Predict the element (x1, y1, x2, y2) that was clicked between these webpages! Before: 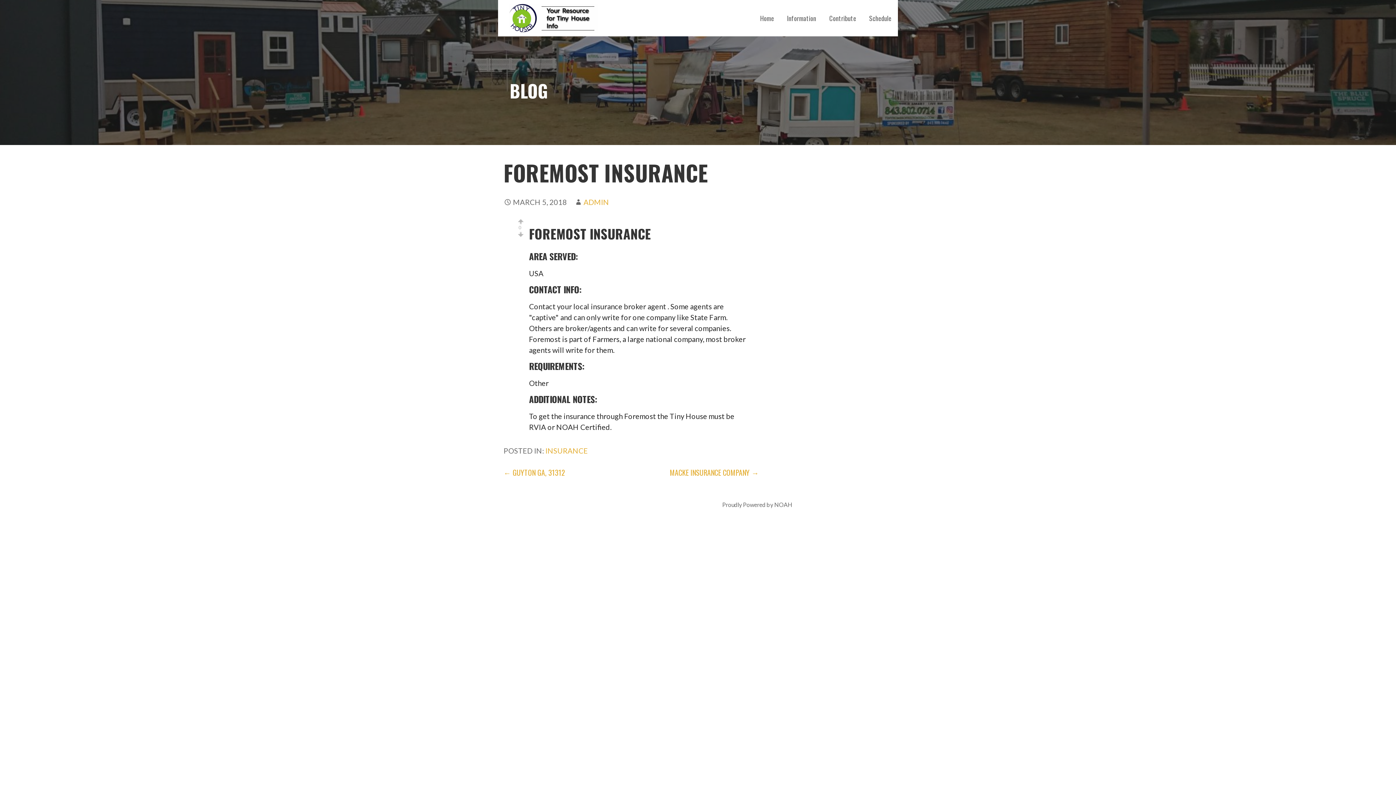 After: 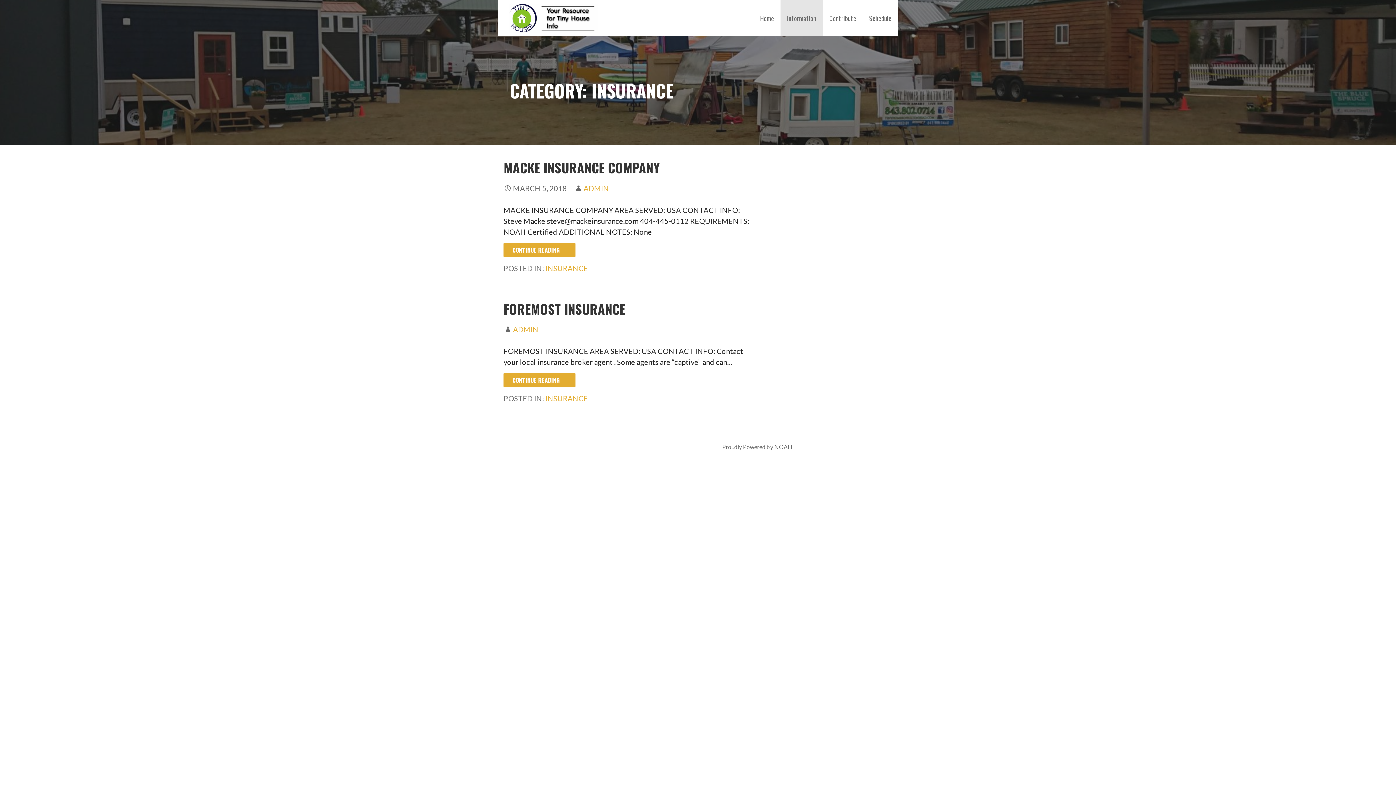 Action: bbox: (545, 446, 588, 455) label: INSURANCE